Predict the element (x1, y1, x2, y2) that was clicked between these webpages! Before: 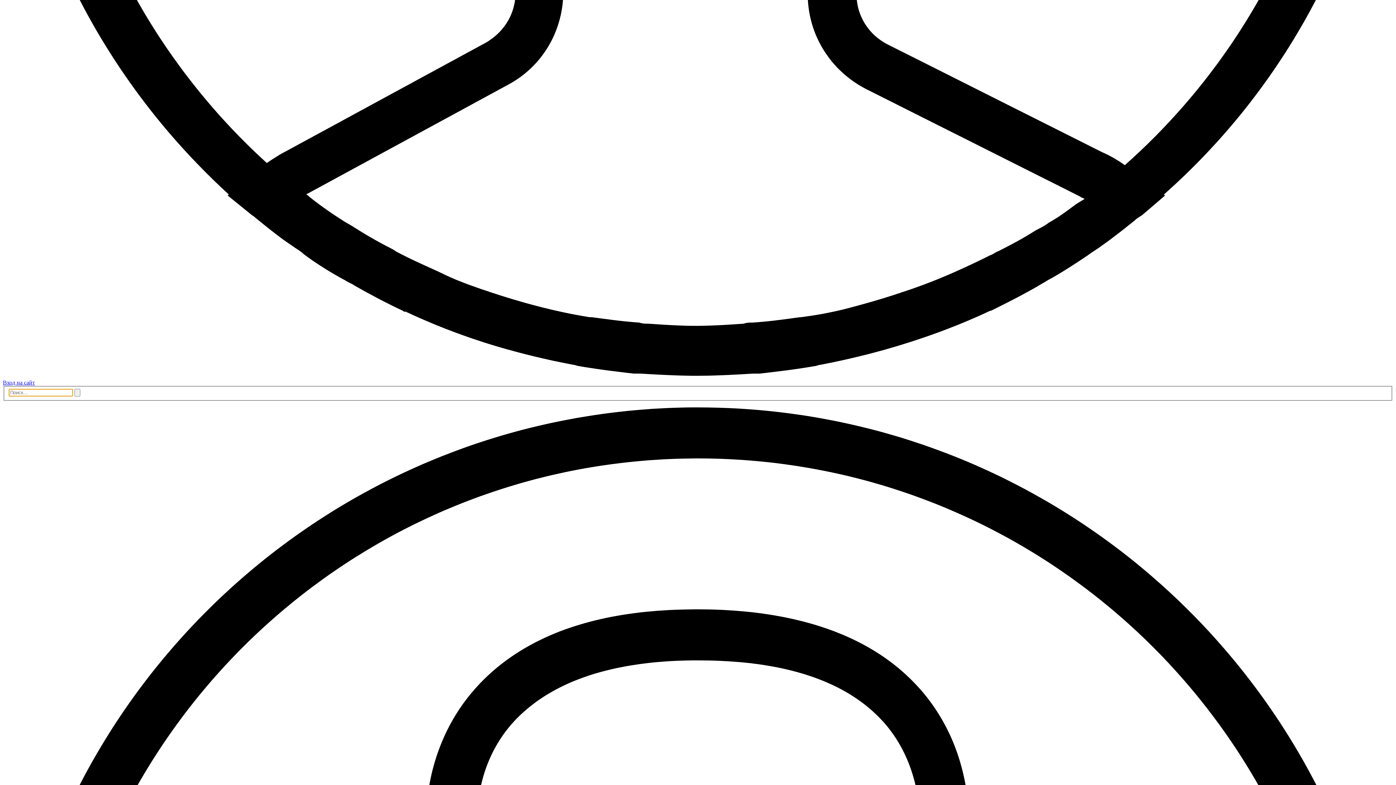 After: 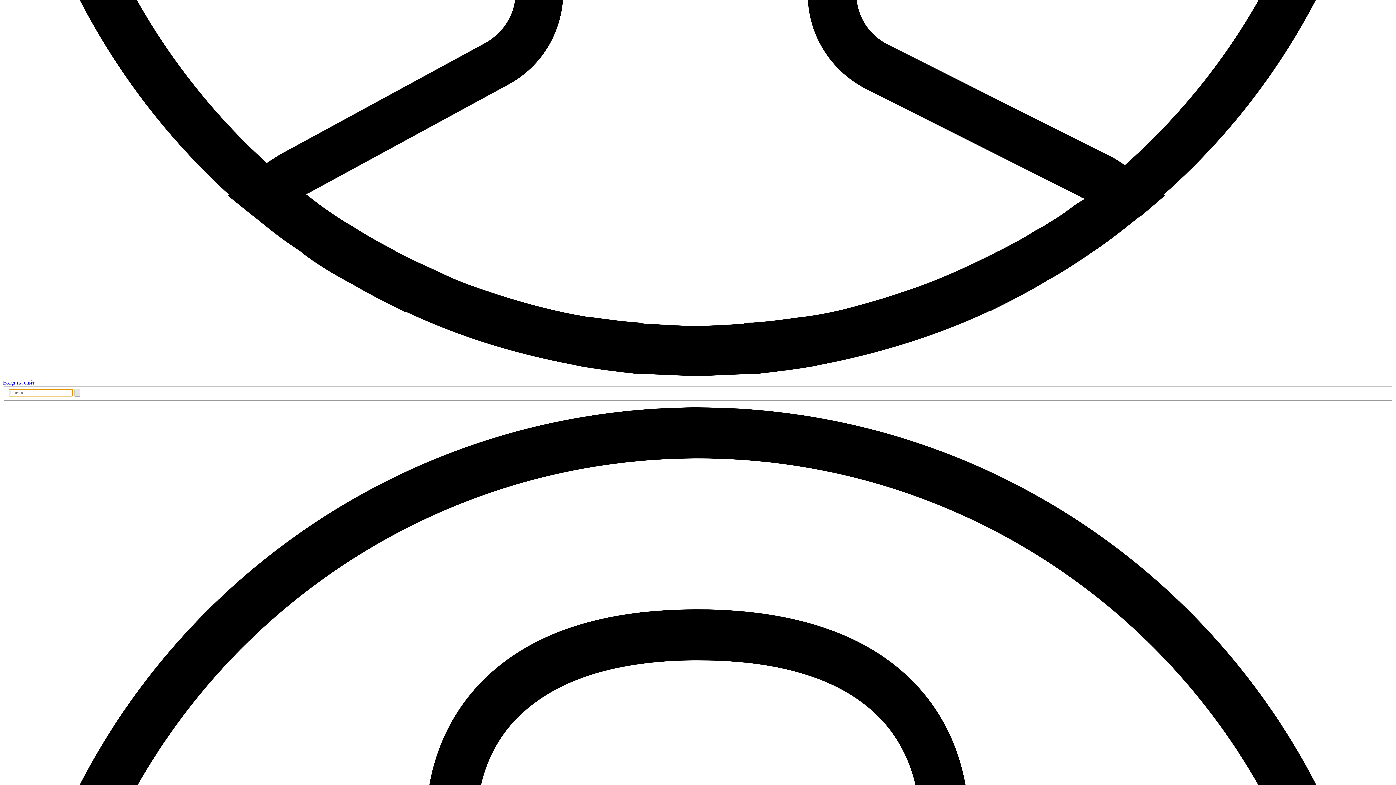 Action: bbox: (74, 388, 80, 396)